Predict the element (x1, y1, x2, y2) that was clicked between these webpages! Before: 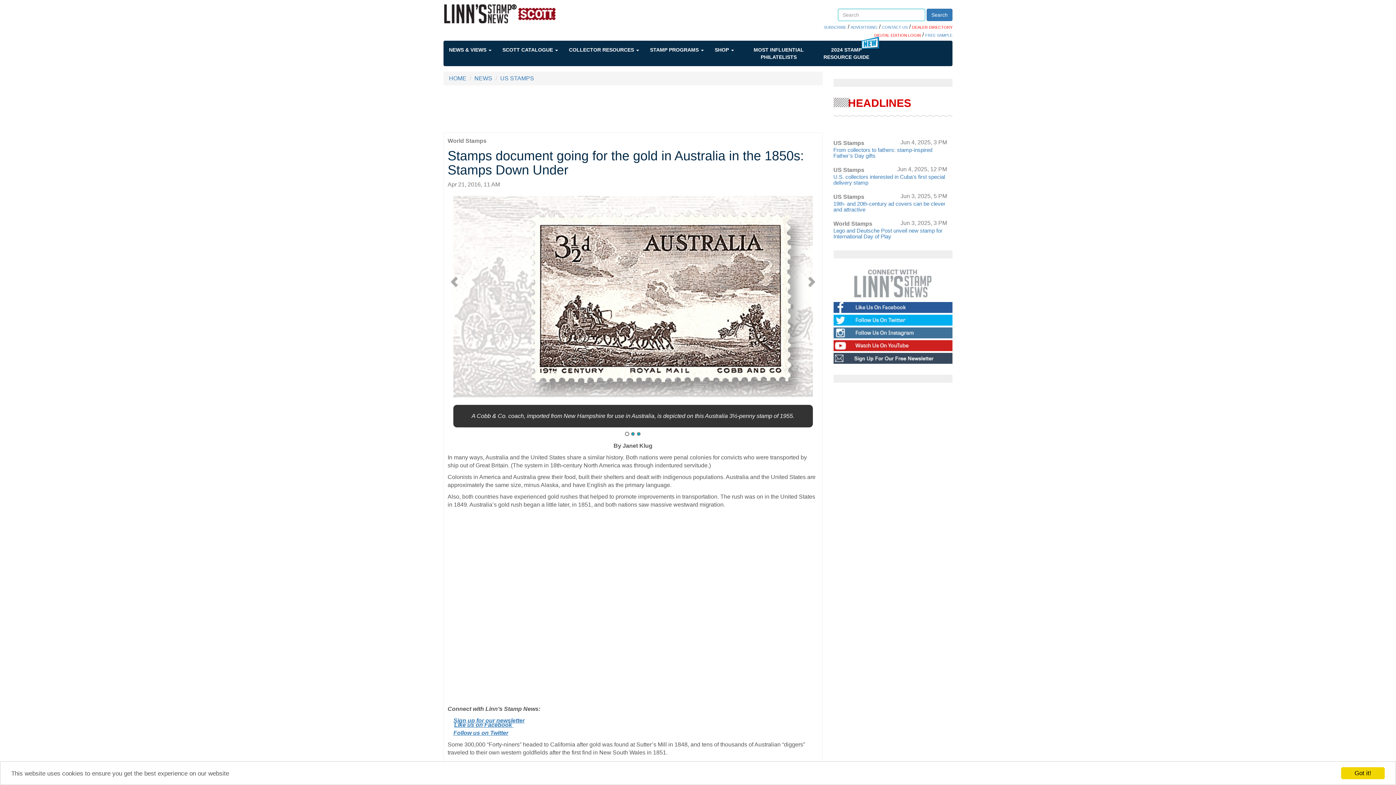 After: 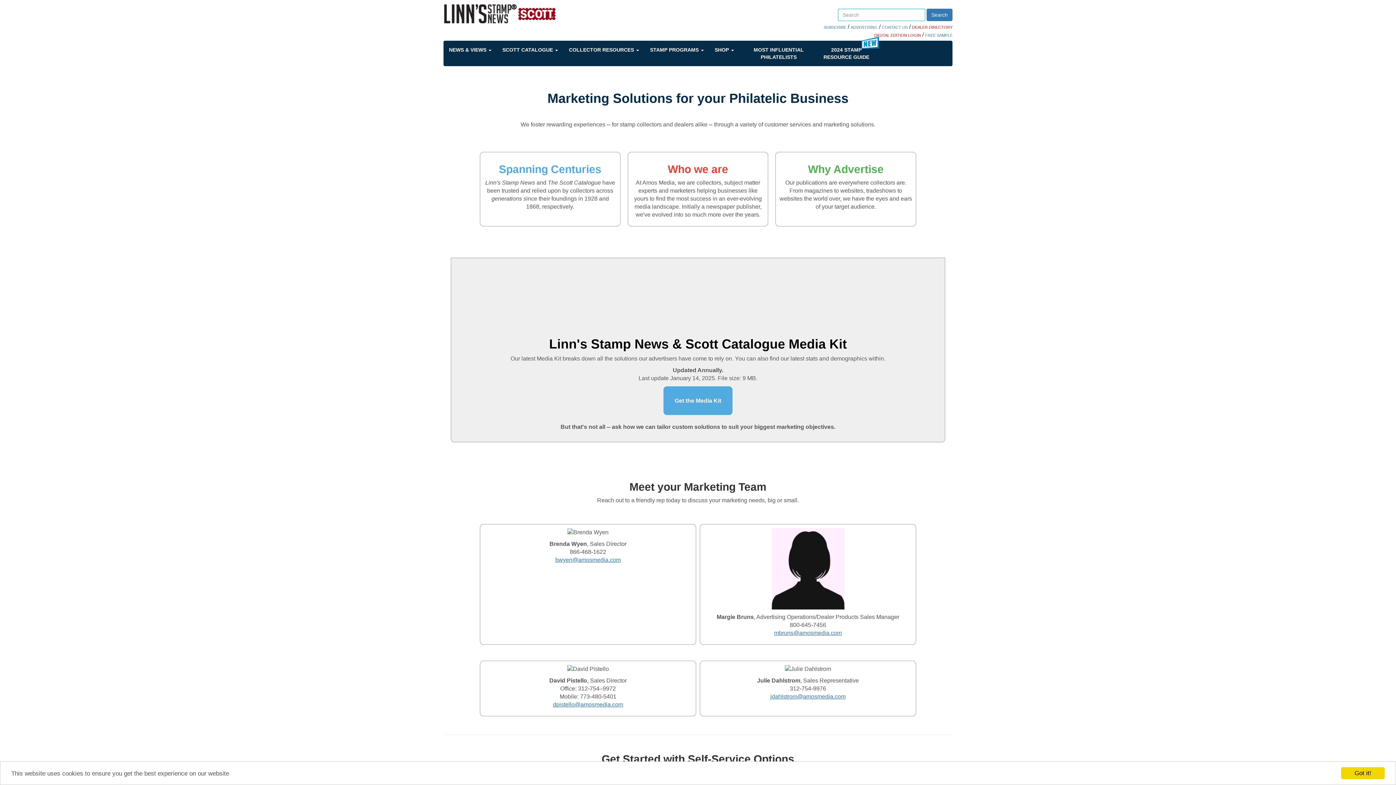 Action: label: ADVERTISING bbox: (850, 25, 877, 29)